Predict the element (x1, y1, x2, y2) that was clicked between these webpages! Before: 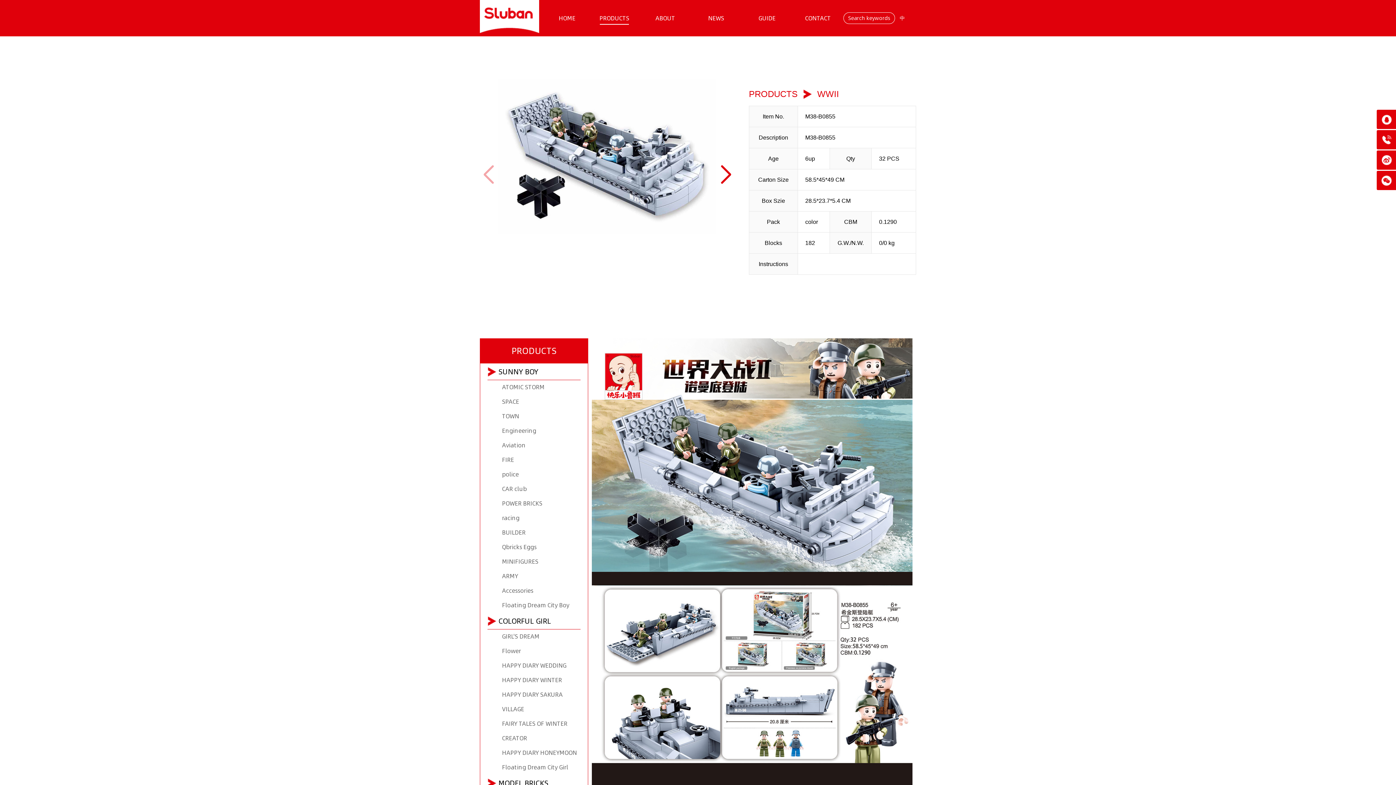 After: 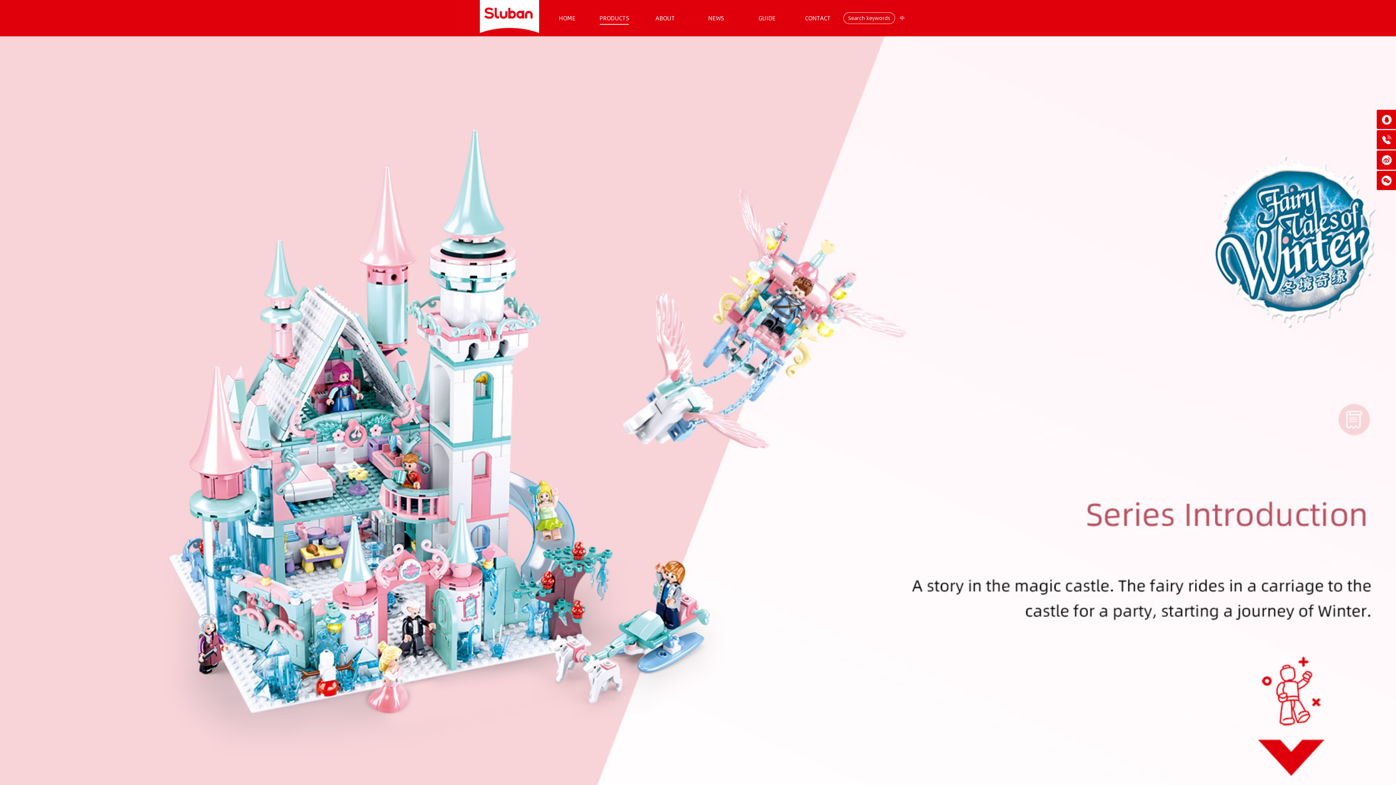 Action: label: FAIRY TALES OF WINTER bbox: (494, 717, 588, 731)